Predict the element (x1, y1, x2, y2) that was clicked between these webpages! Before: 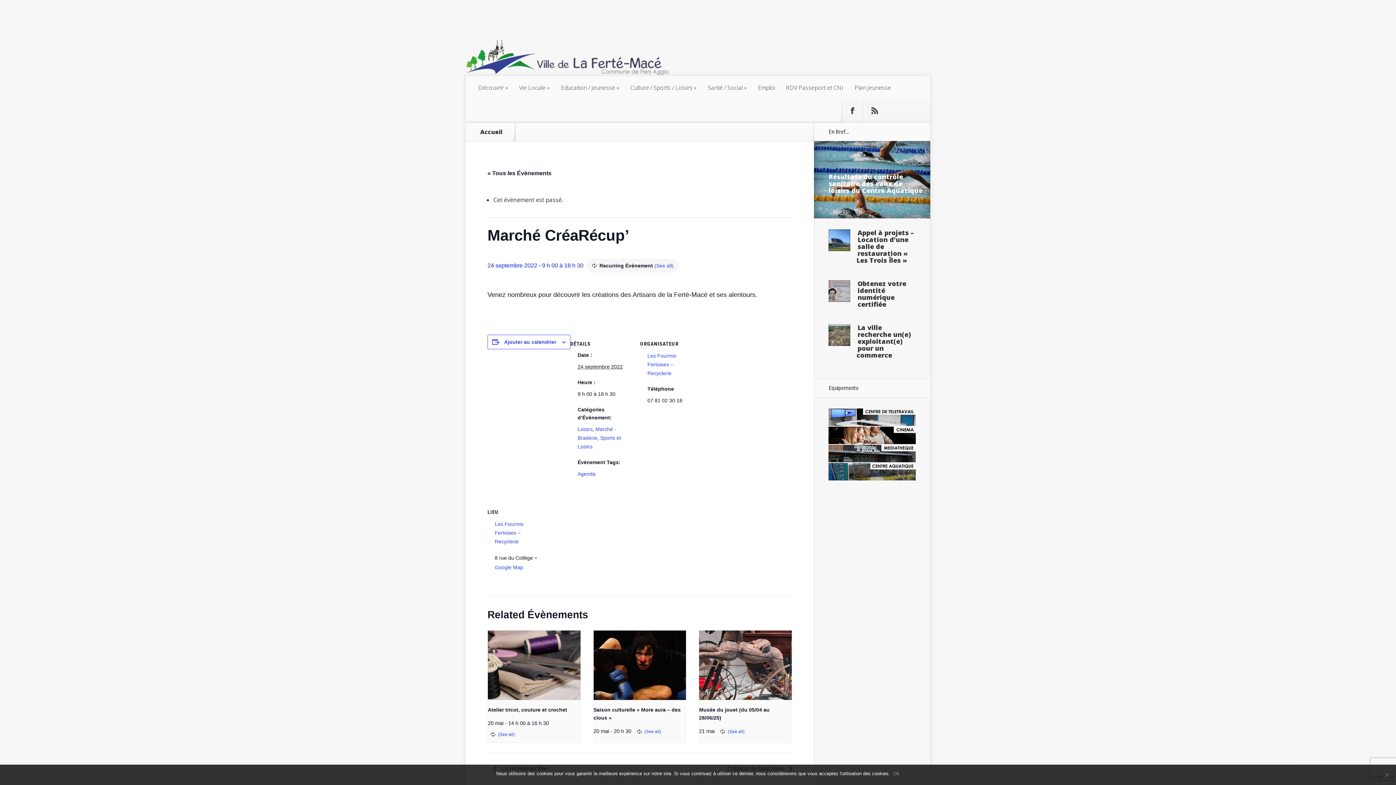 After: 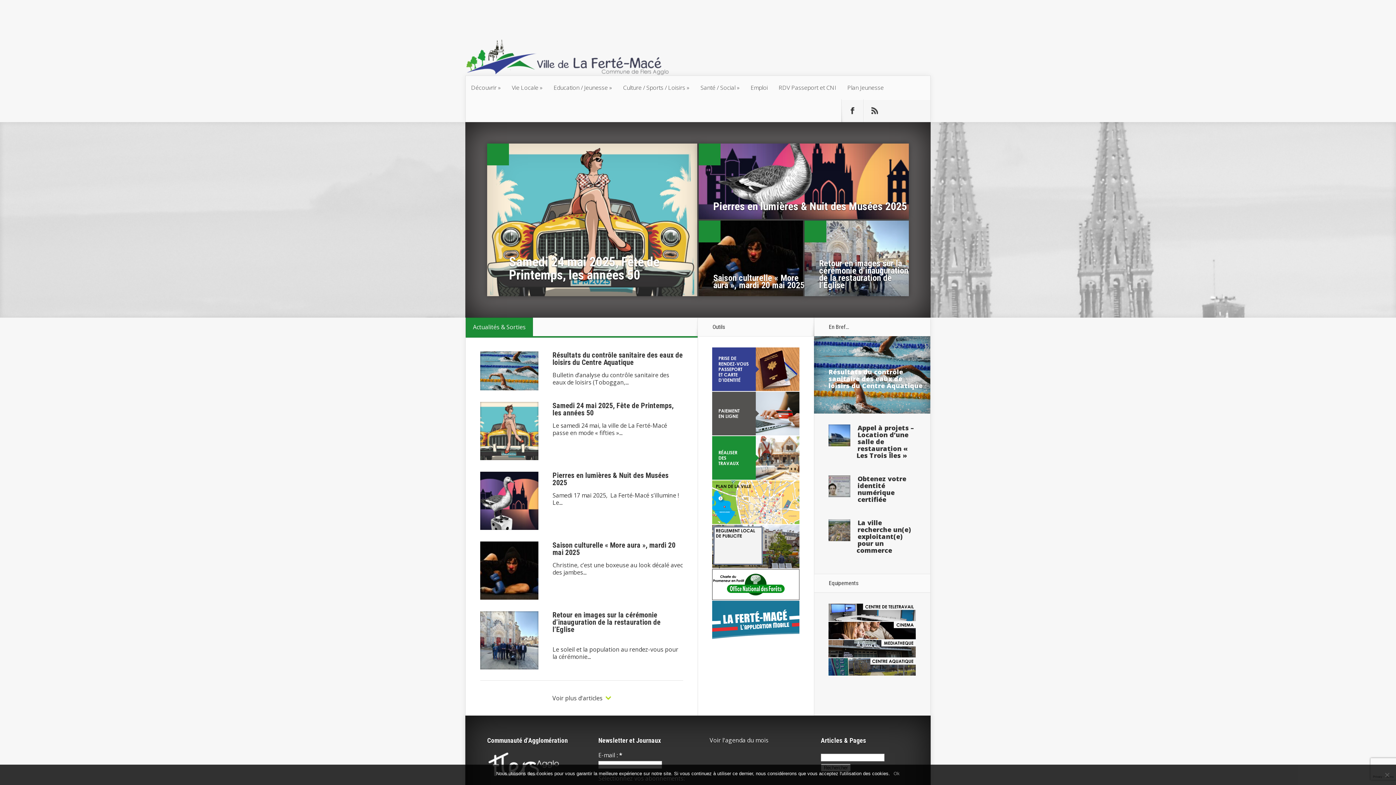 Action: bbox: (471, 129, 511, 134) label: Accueil